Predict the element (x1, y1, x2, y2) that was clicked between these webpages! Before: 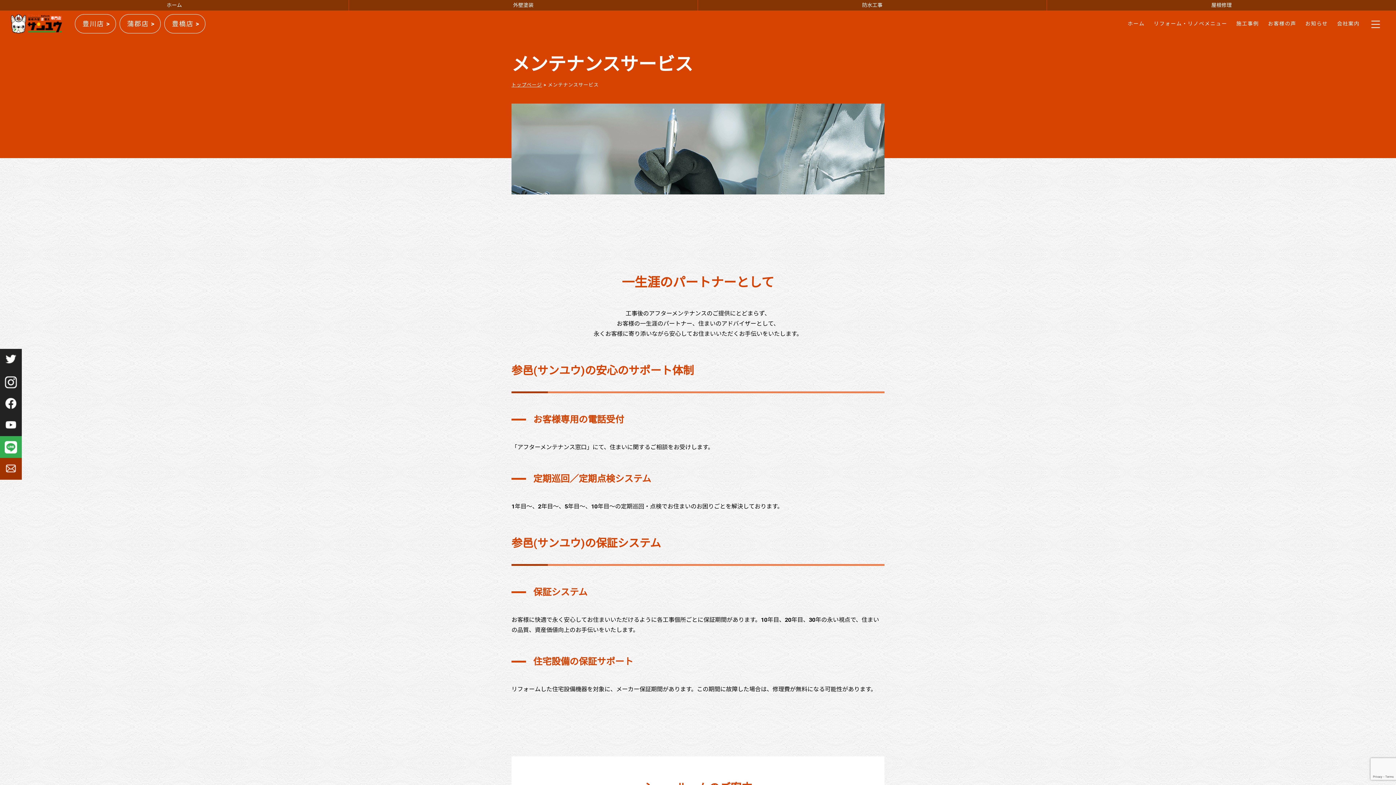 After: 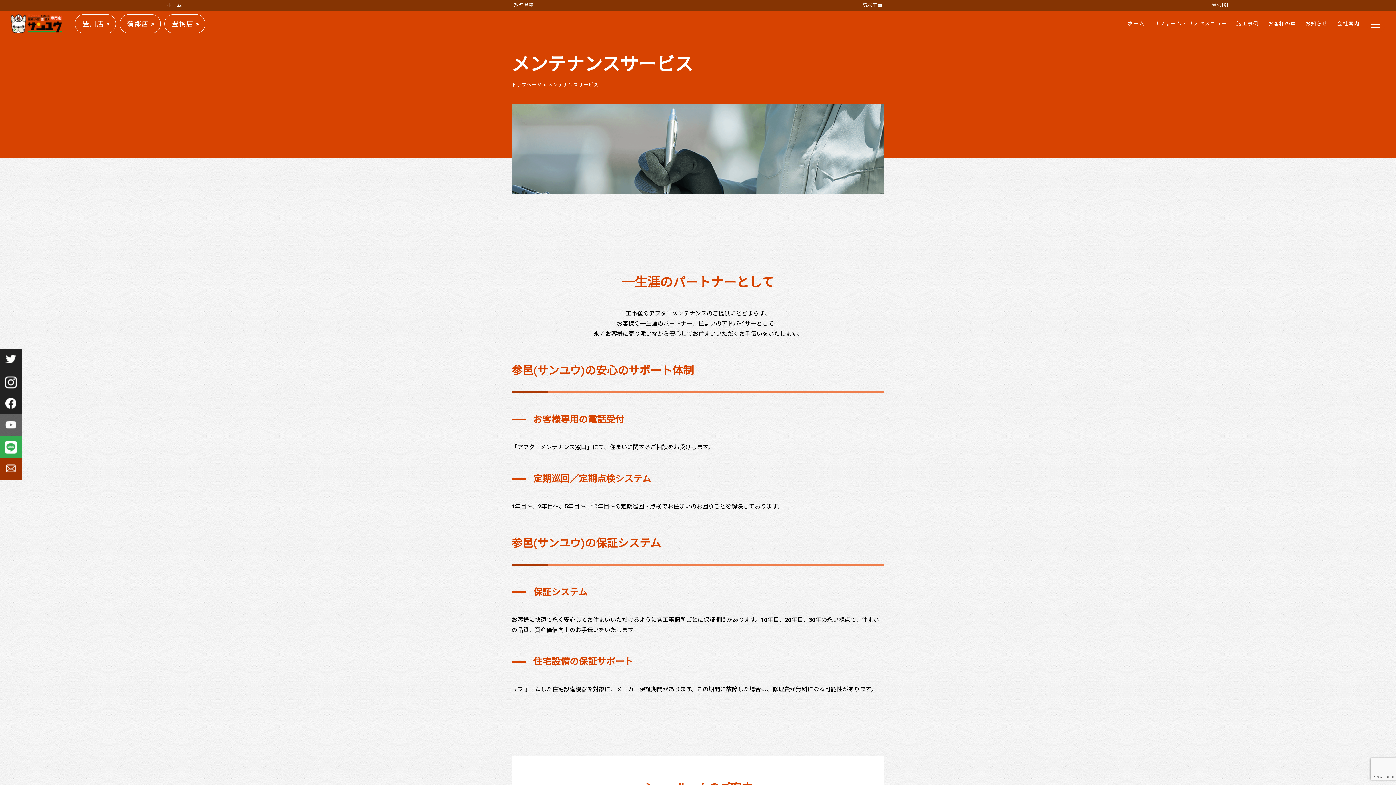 Action: bbox: (0, 414, 21, 436)